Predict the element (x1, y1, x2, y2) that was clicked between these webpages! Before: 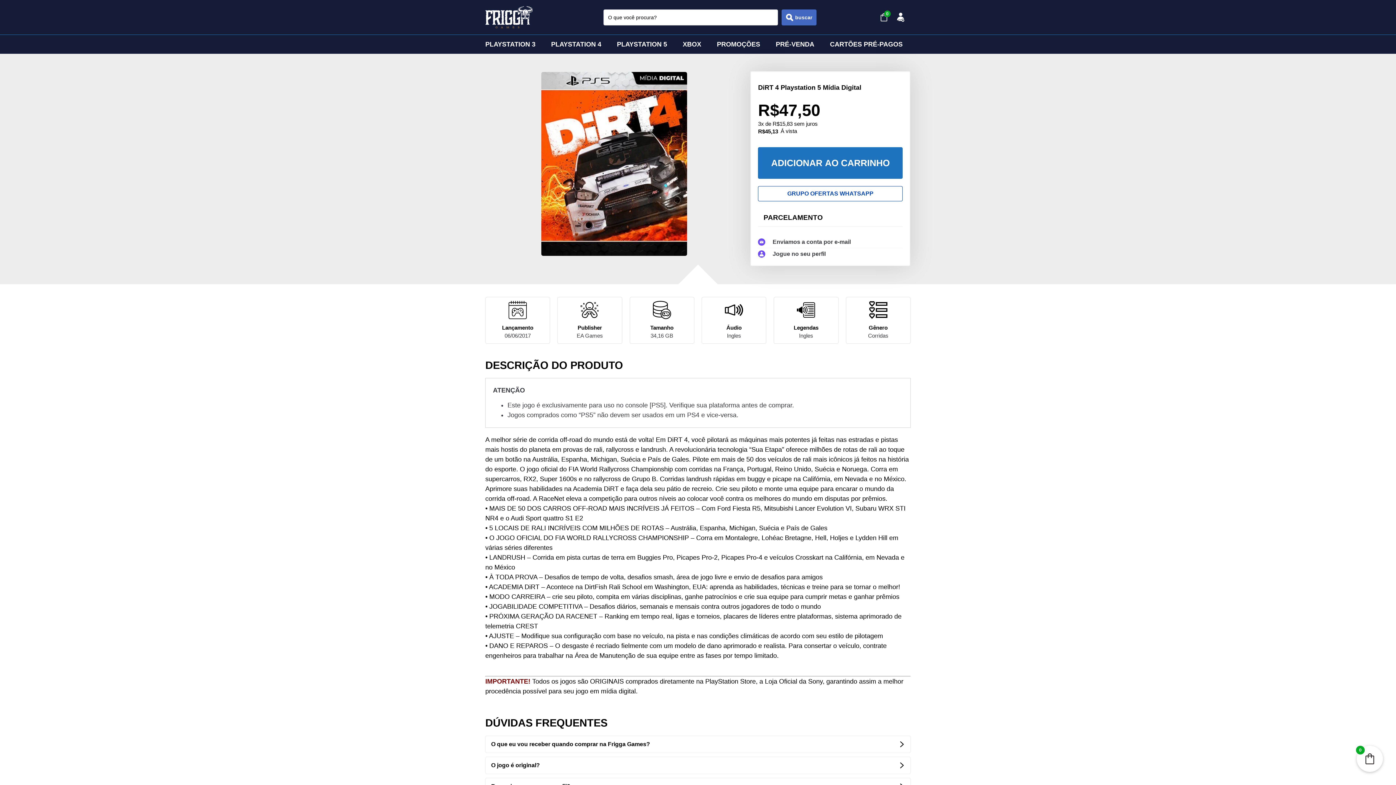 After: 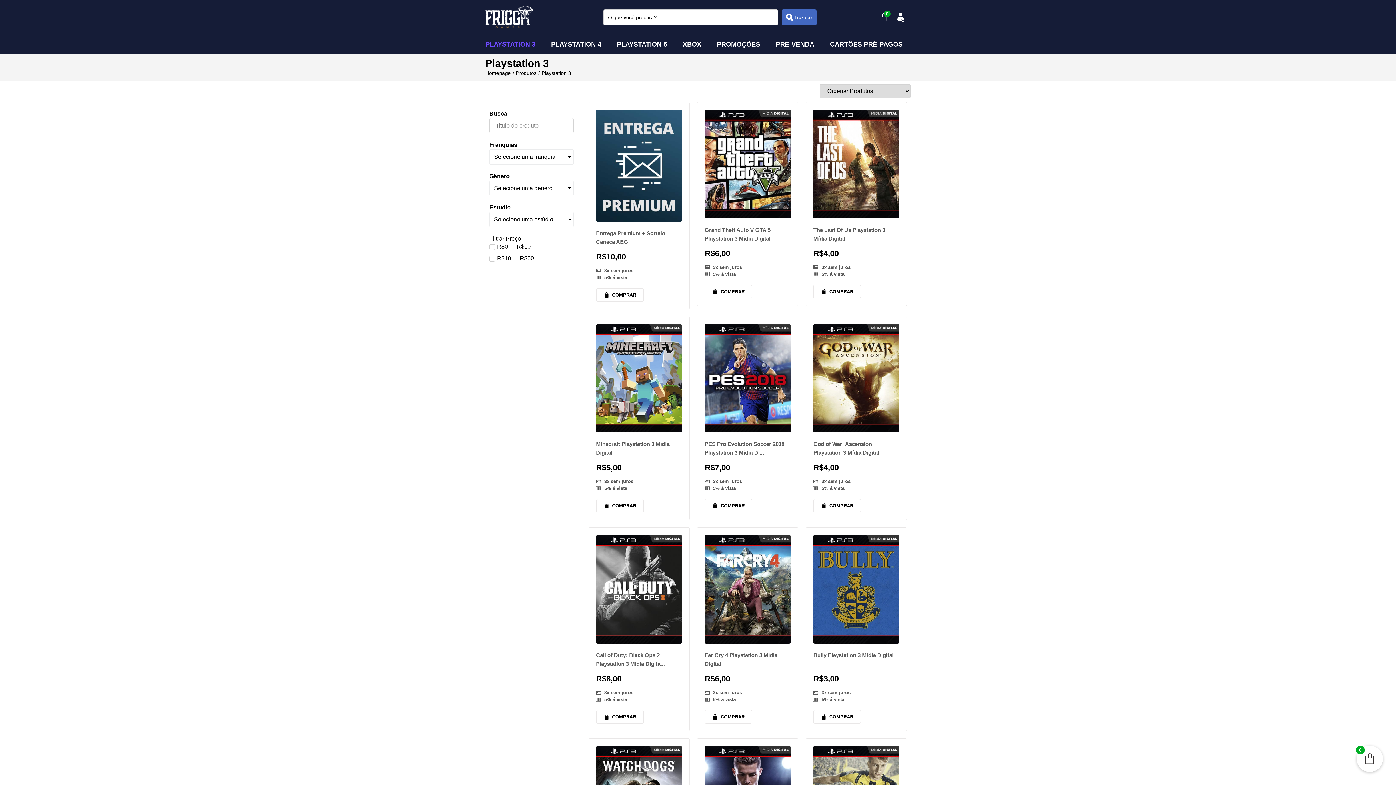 Action: bbox: (485, 38, 535, 50) label: PLAYSTATION 3